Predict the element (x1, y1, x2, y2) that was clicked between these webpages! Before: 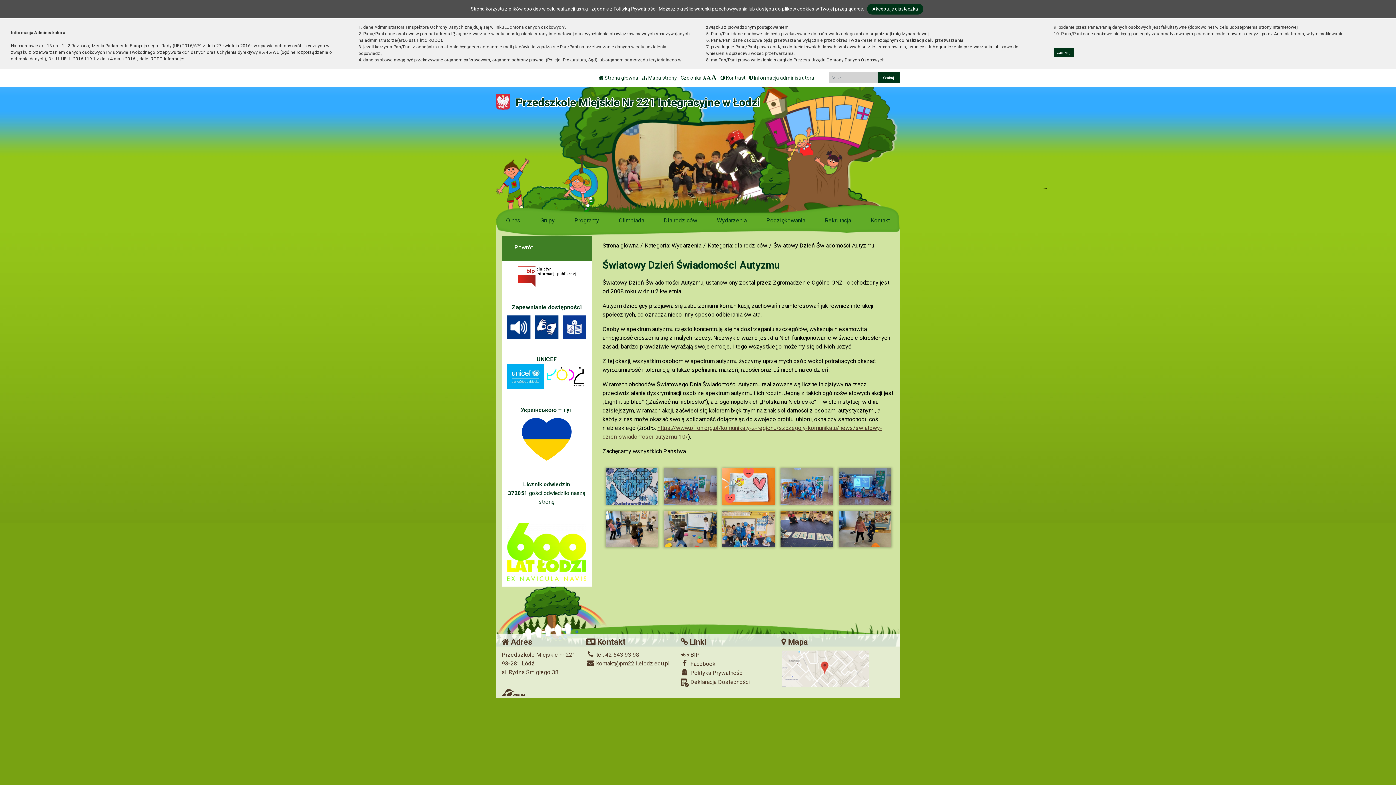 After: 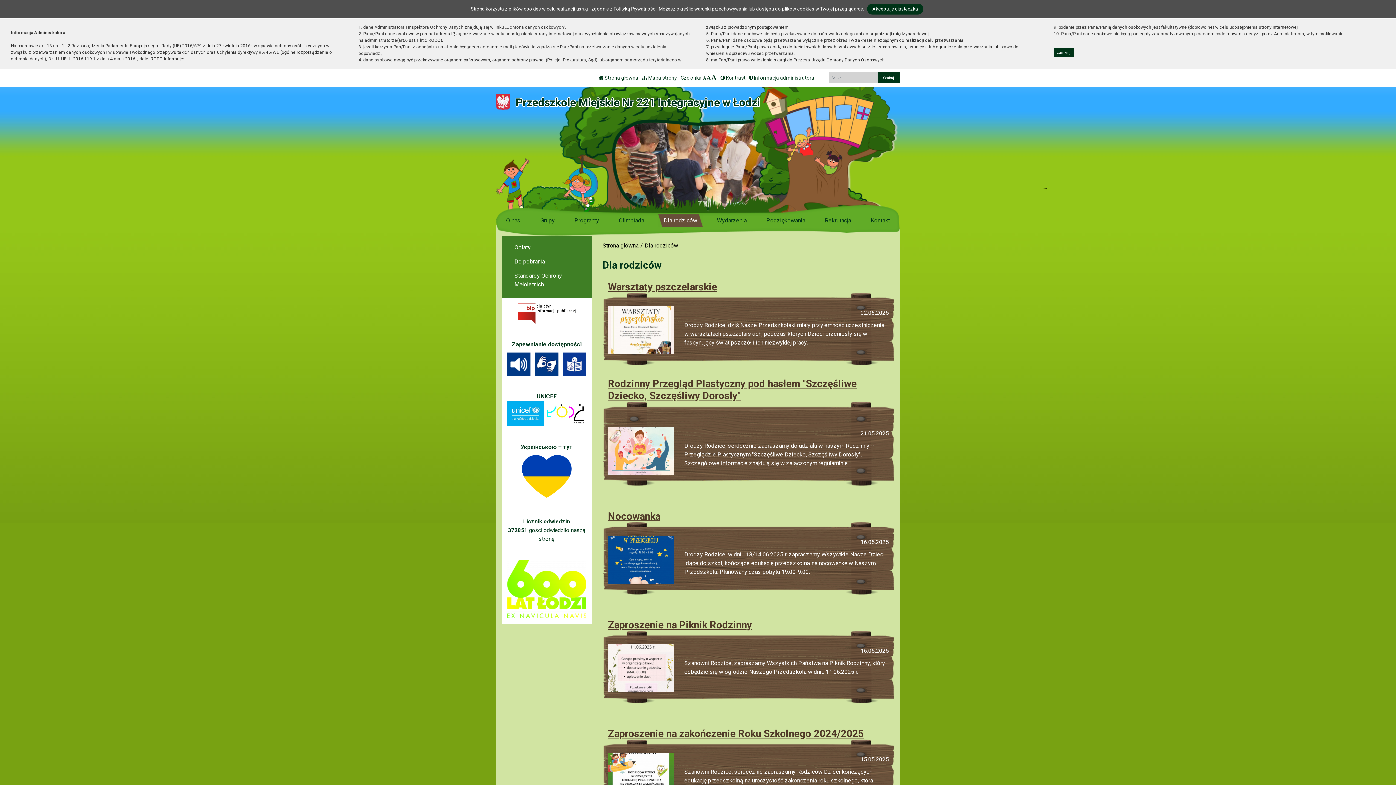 Action: bbox: (658, 214, 702, 226) label: Dla rodziców